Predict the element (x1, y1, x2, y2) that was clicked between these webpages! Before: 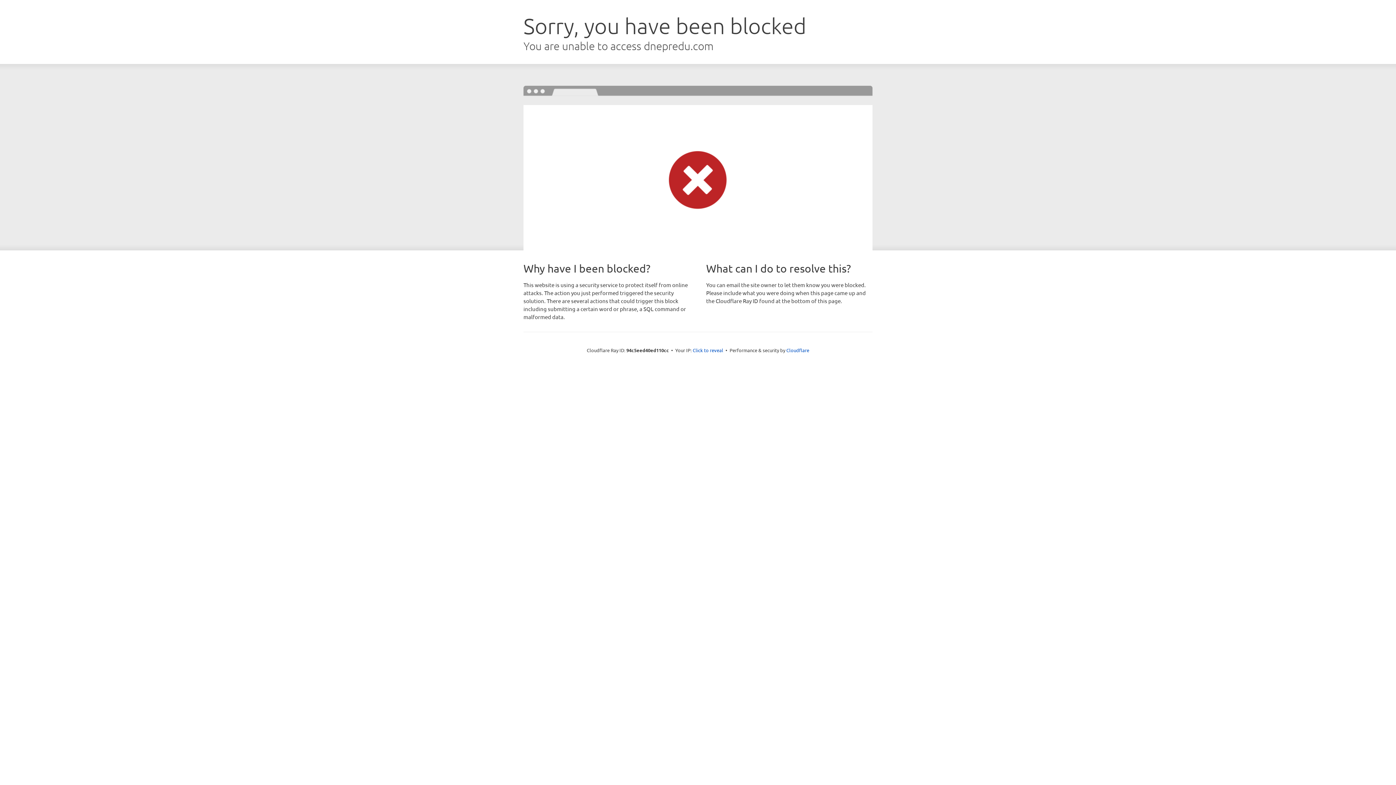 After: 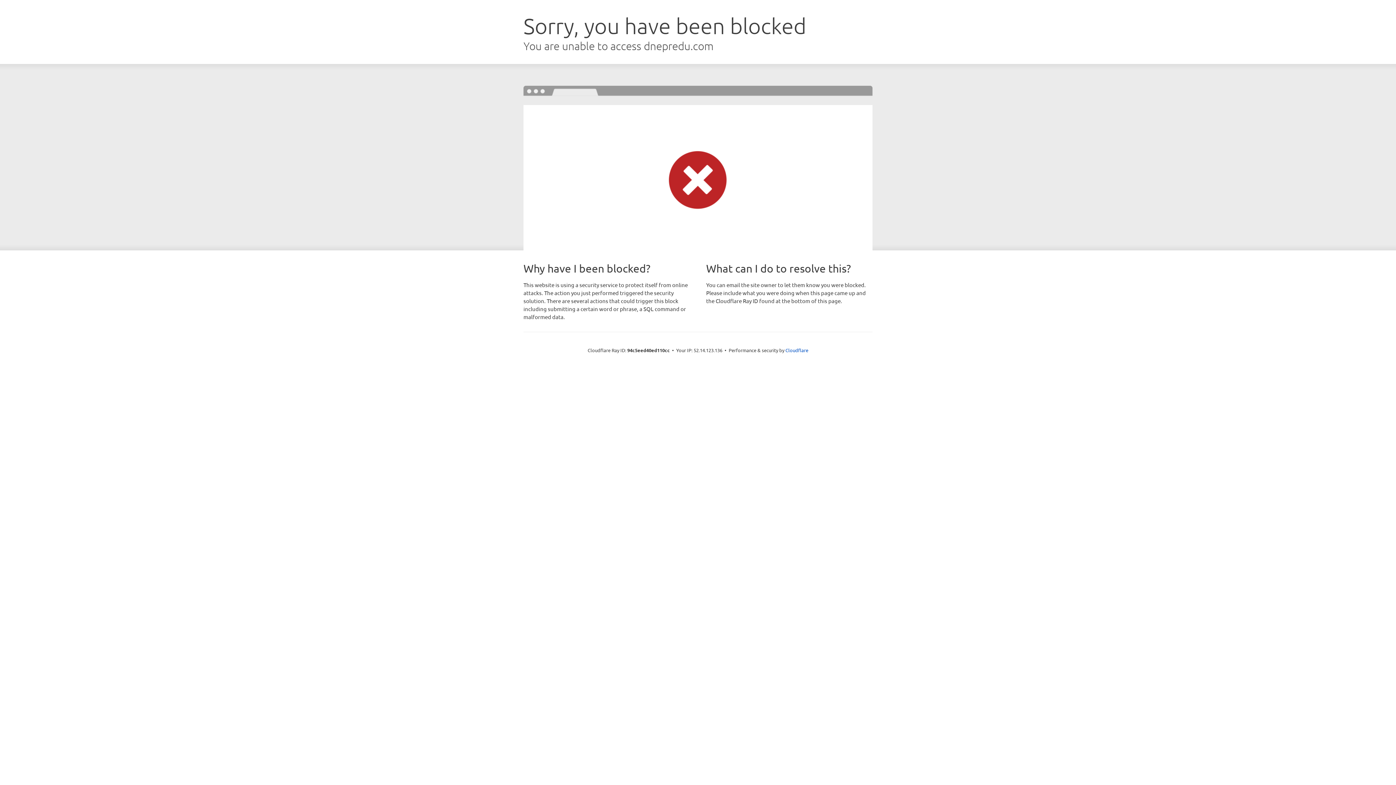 Action: bbox: (692, 346, 723, 353) label: Click to reveal